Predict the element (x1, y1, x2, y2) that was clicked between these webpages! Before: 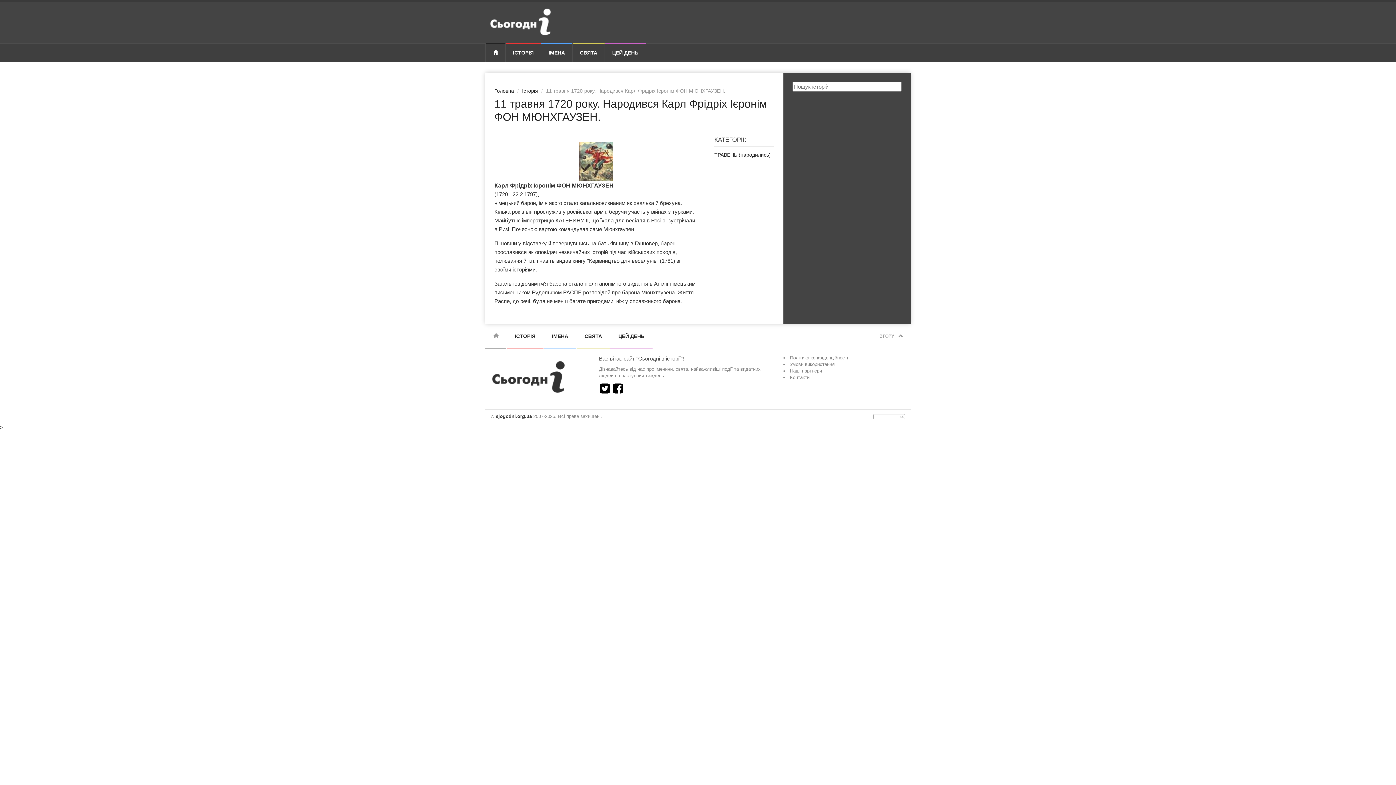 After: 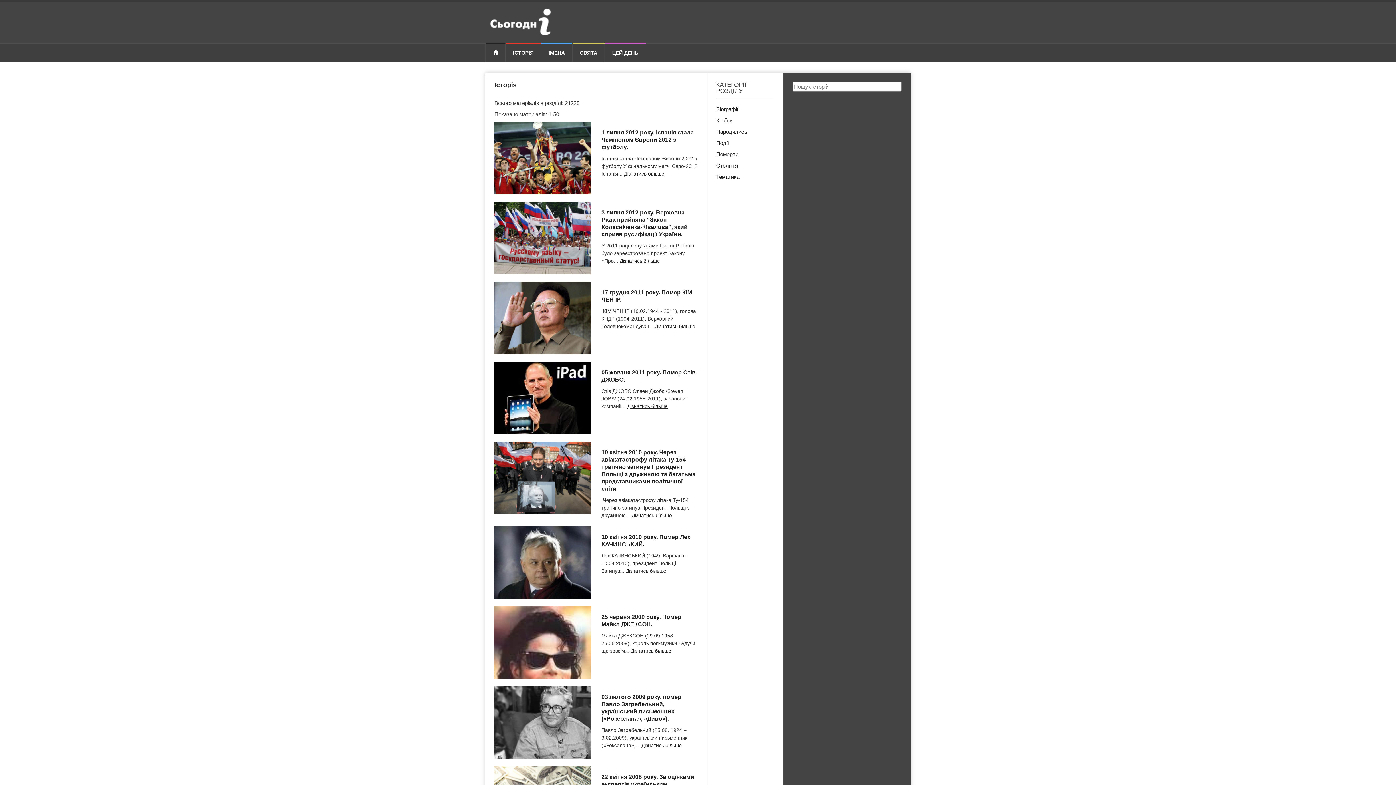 Action: label: ІСТОРІЯ bbox: (505, 43, 541, 61)